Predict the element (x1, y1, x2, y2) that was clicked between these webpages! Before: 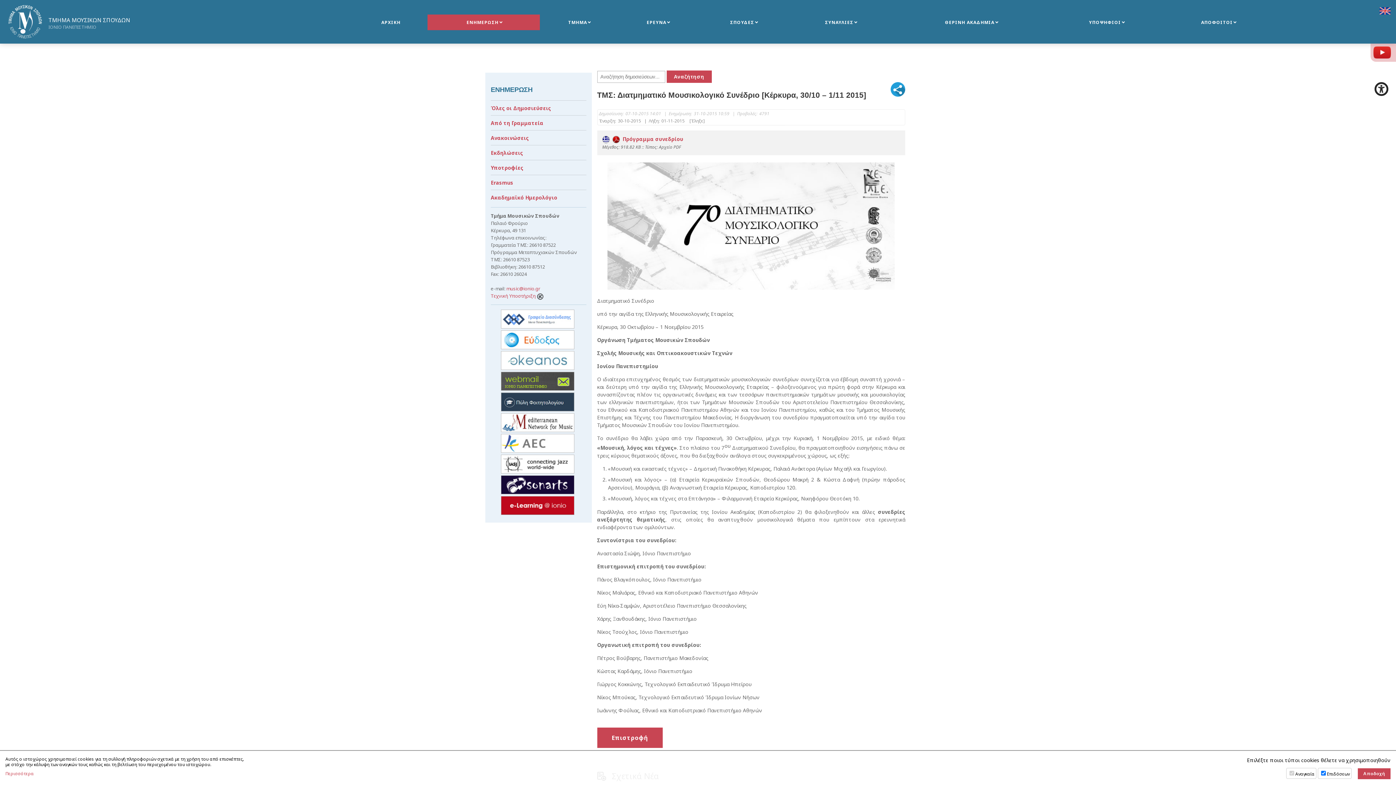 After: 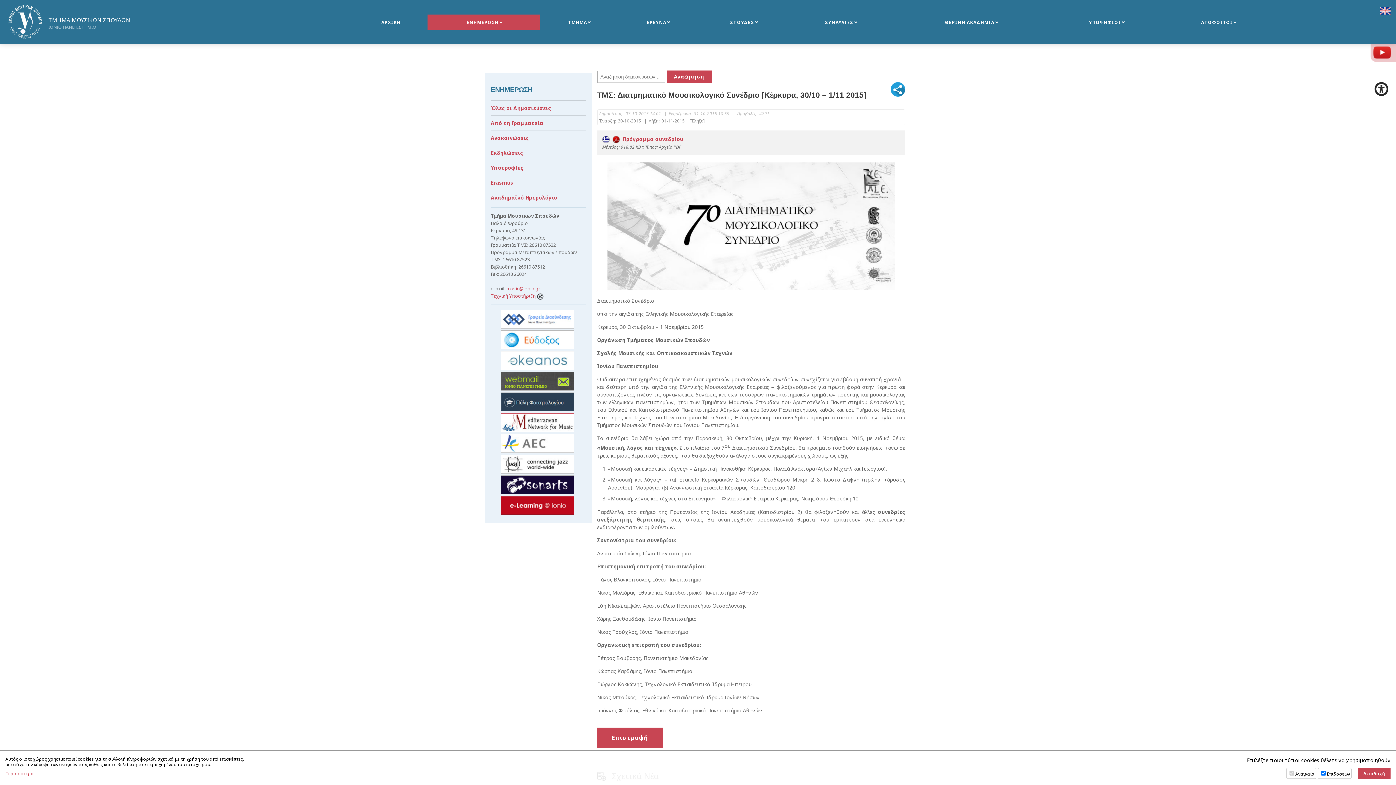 Action: bbox: (501, 419, 576, 426)